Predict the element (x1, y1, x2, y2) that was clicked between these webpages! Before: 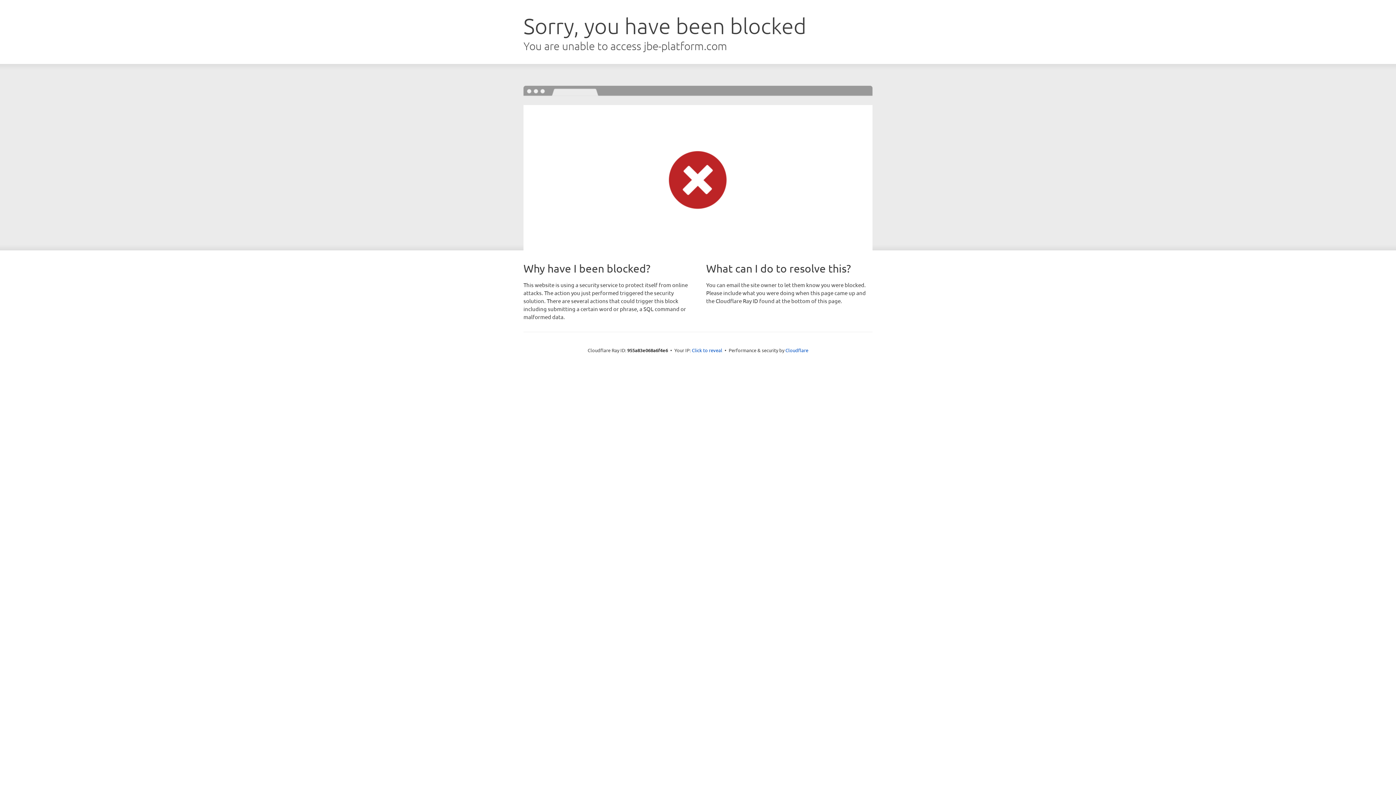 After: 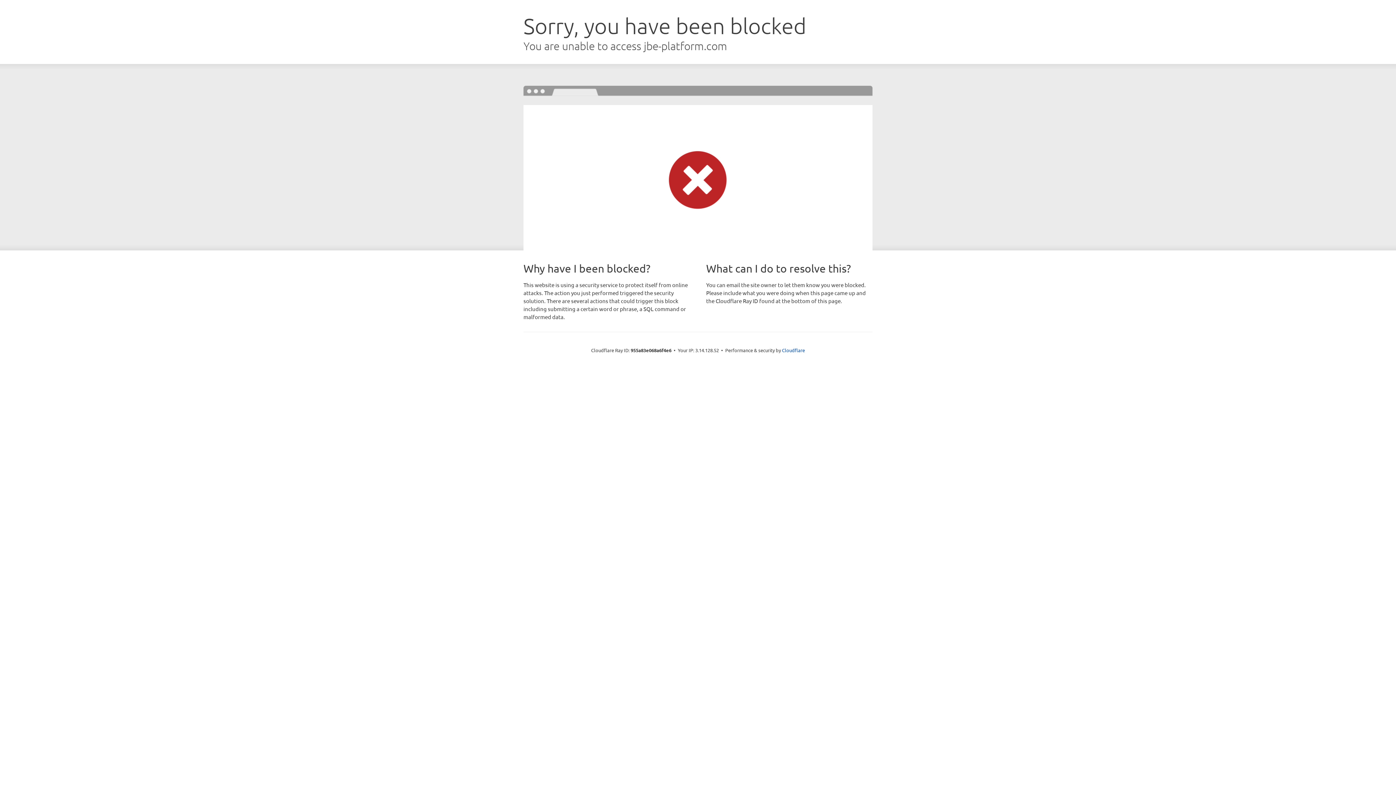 Action: label: Click to reveal bbox: (692, 346, 722, 353)